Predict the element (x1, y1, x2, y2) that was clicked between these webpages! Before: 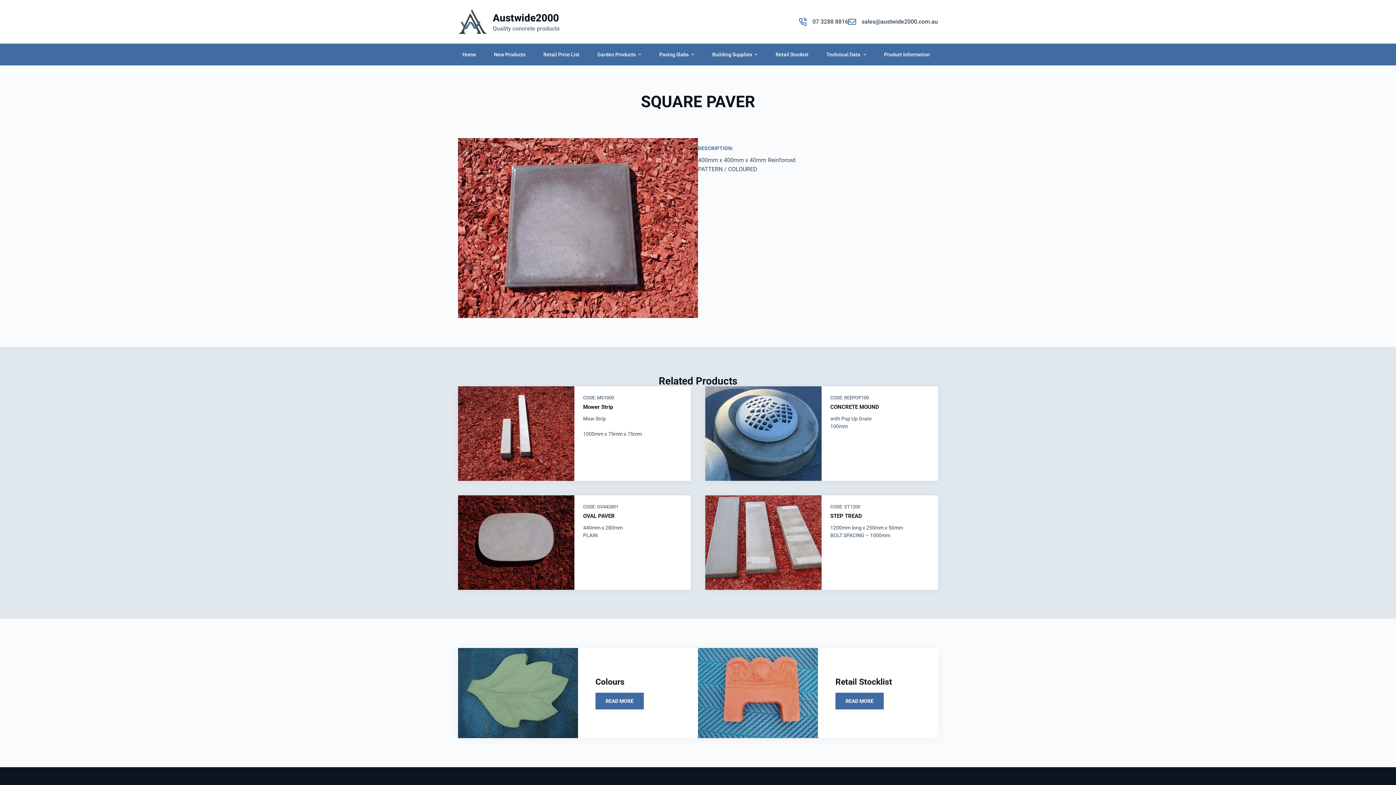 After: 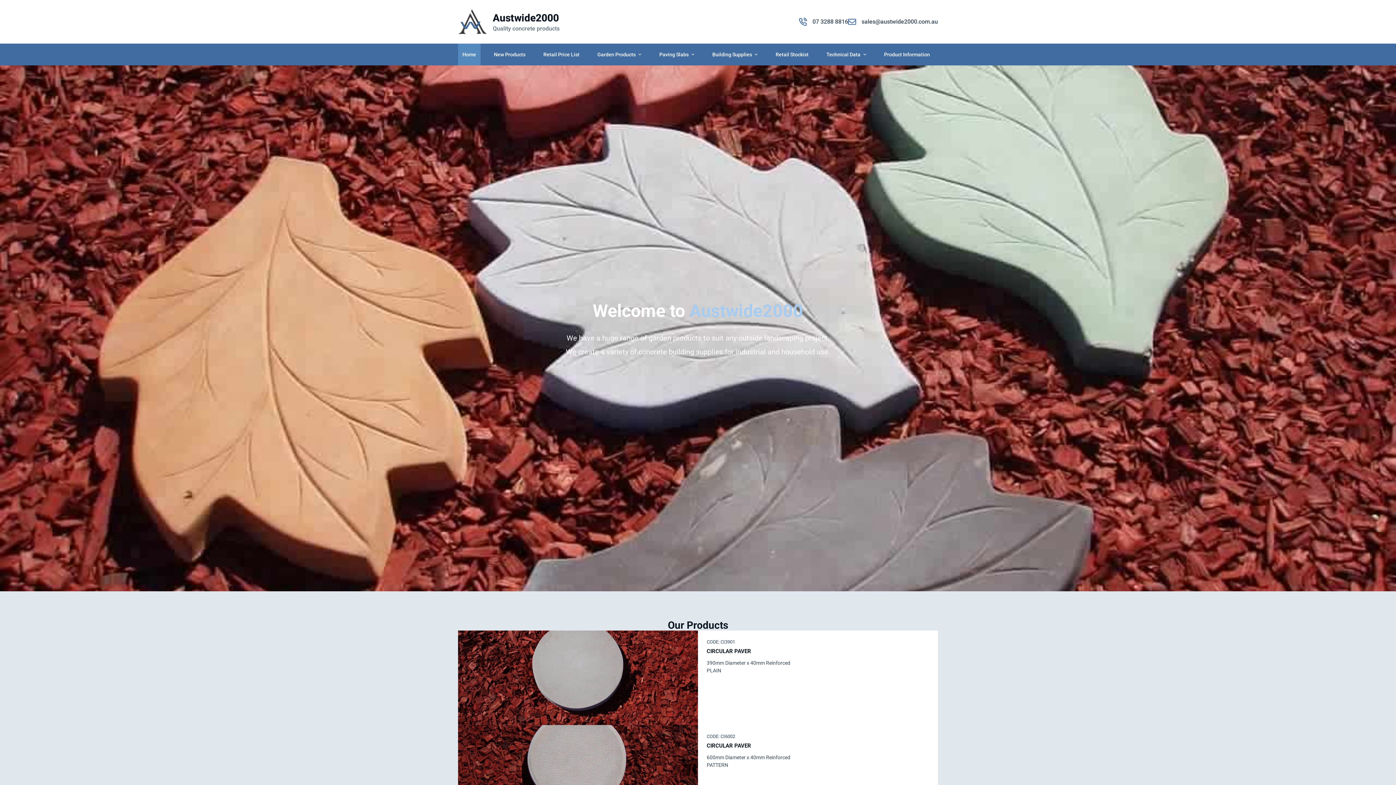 Action: bbox: (492, 12, 559, 24) label: Austwide2000